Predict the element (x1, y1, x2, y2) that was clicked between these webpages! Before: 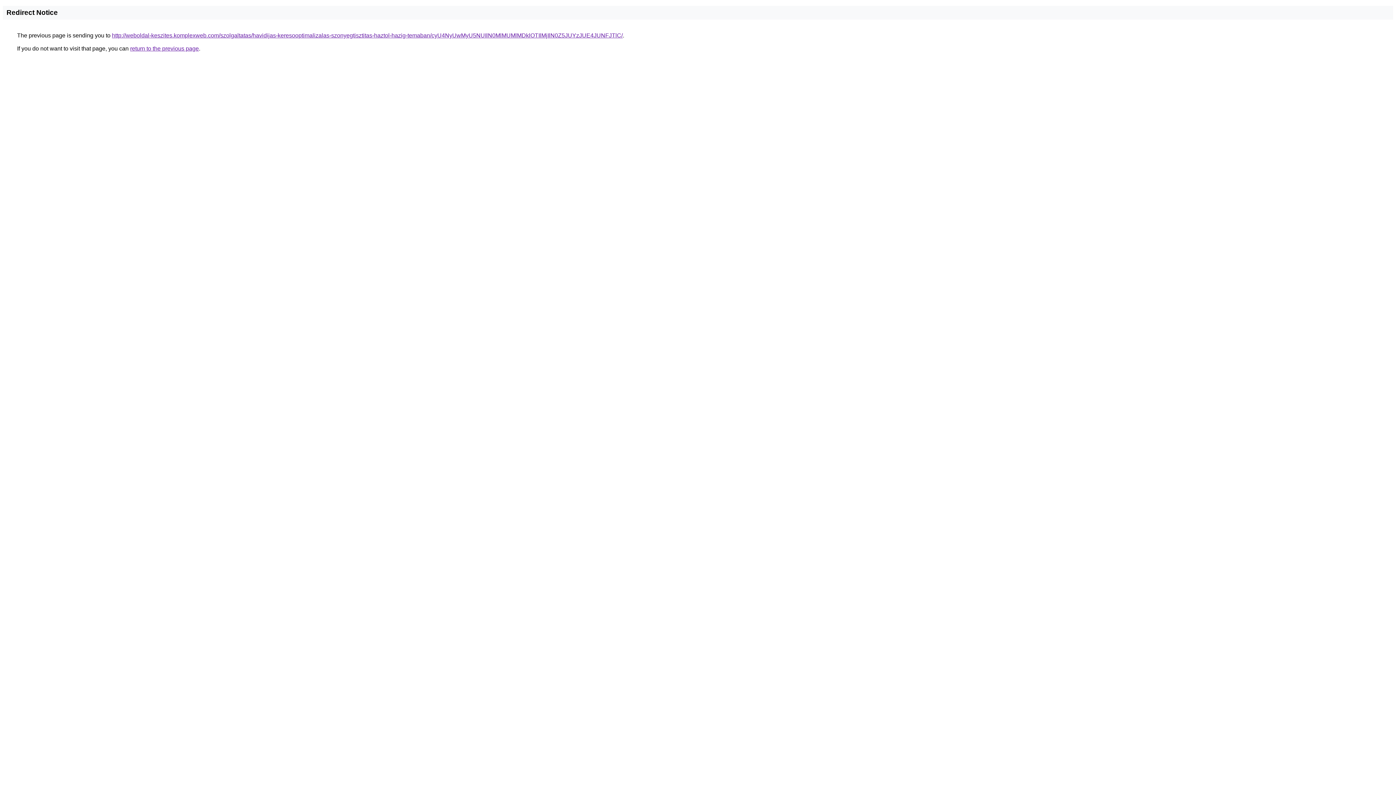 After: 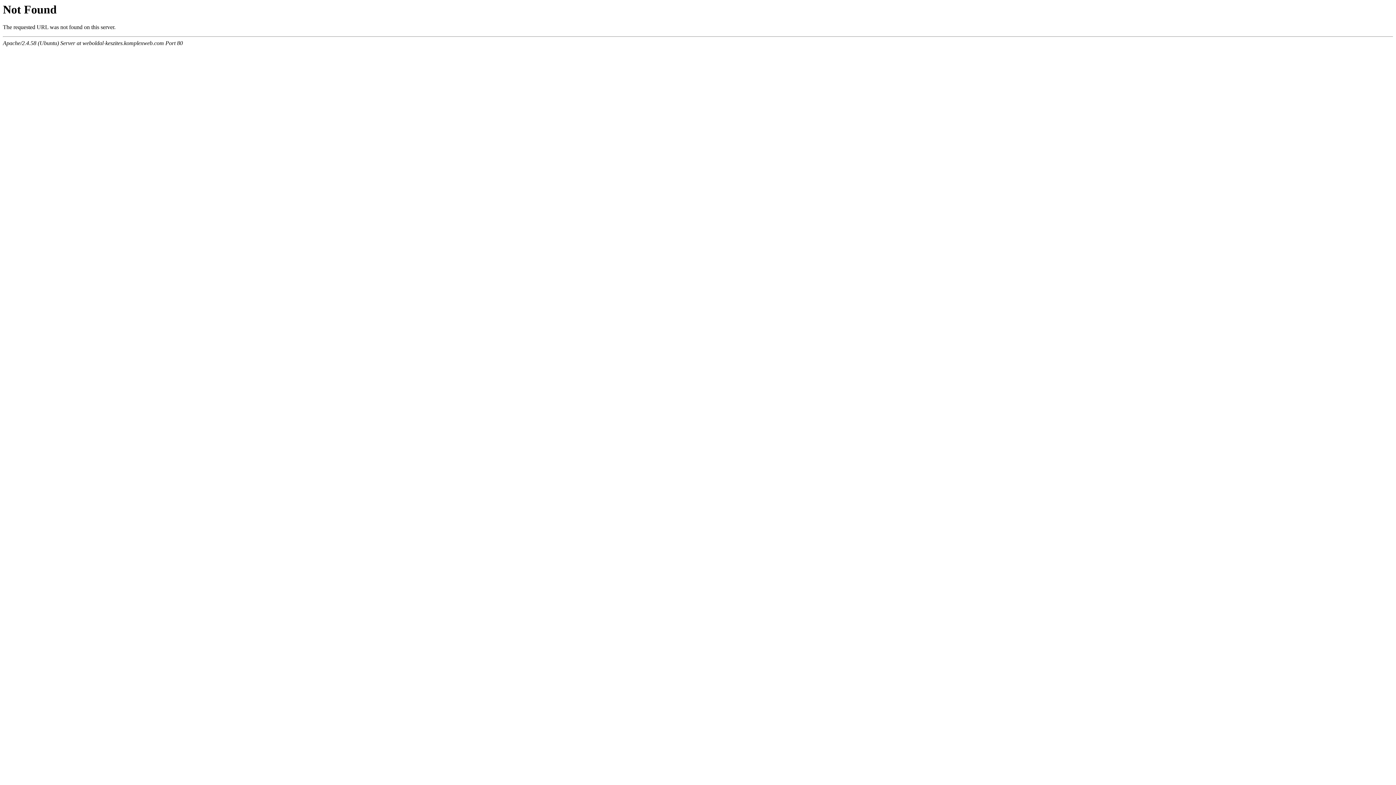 Action: label: http://weboldal-keszites.komplexweb.com/szolgaltatas/havidijas-keresooptimalizalas-szonyegtisztitas-haztol-hazig-temaban/cyU4NyUwMyU5NUIlN0MlMUMlMDklOTIlMjIlN0Z5JUYzJUE4JUNFJTlC/ bbox: (112, 32, 622, 38)